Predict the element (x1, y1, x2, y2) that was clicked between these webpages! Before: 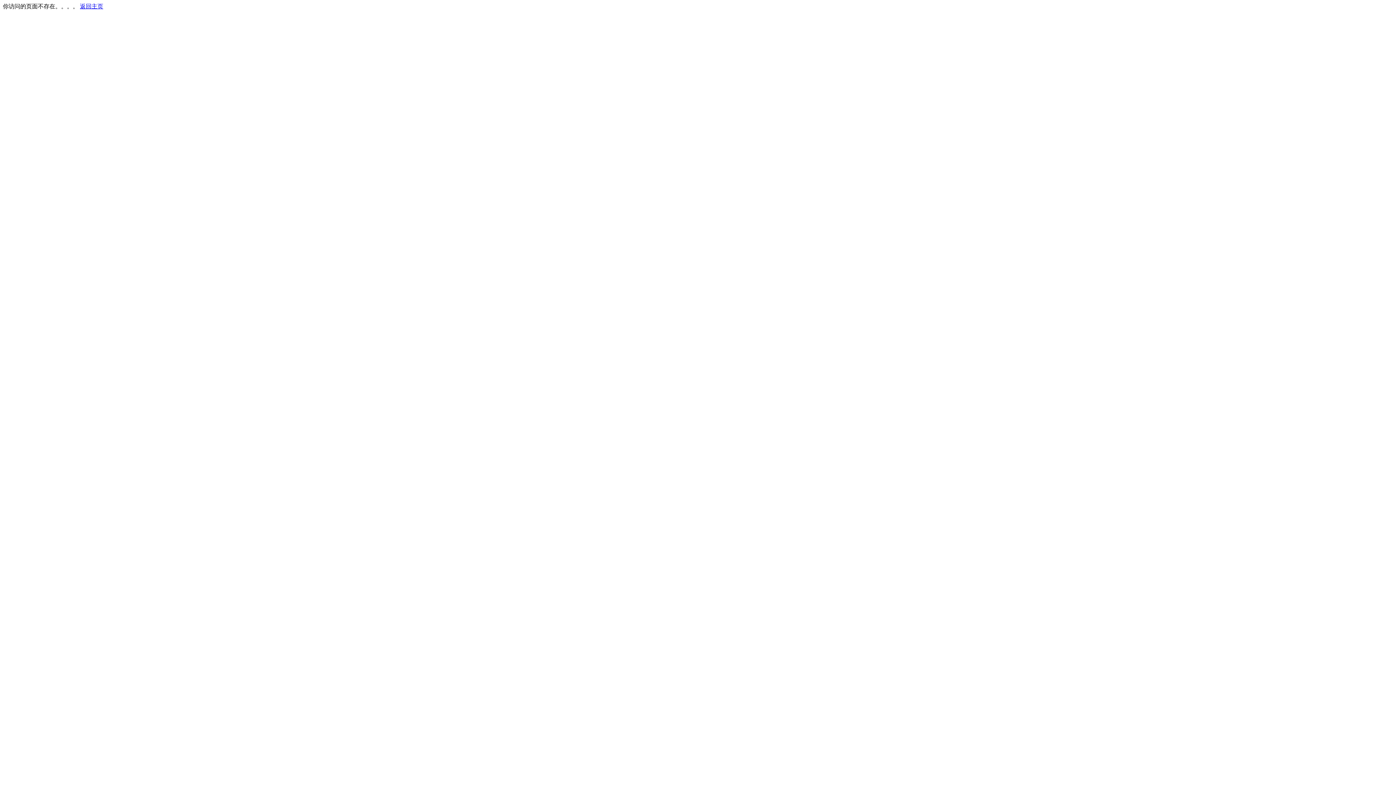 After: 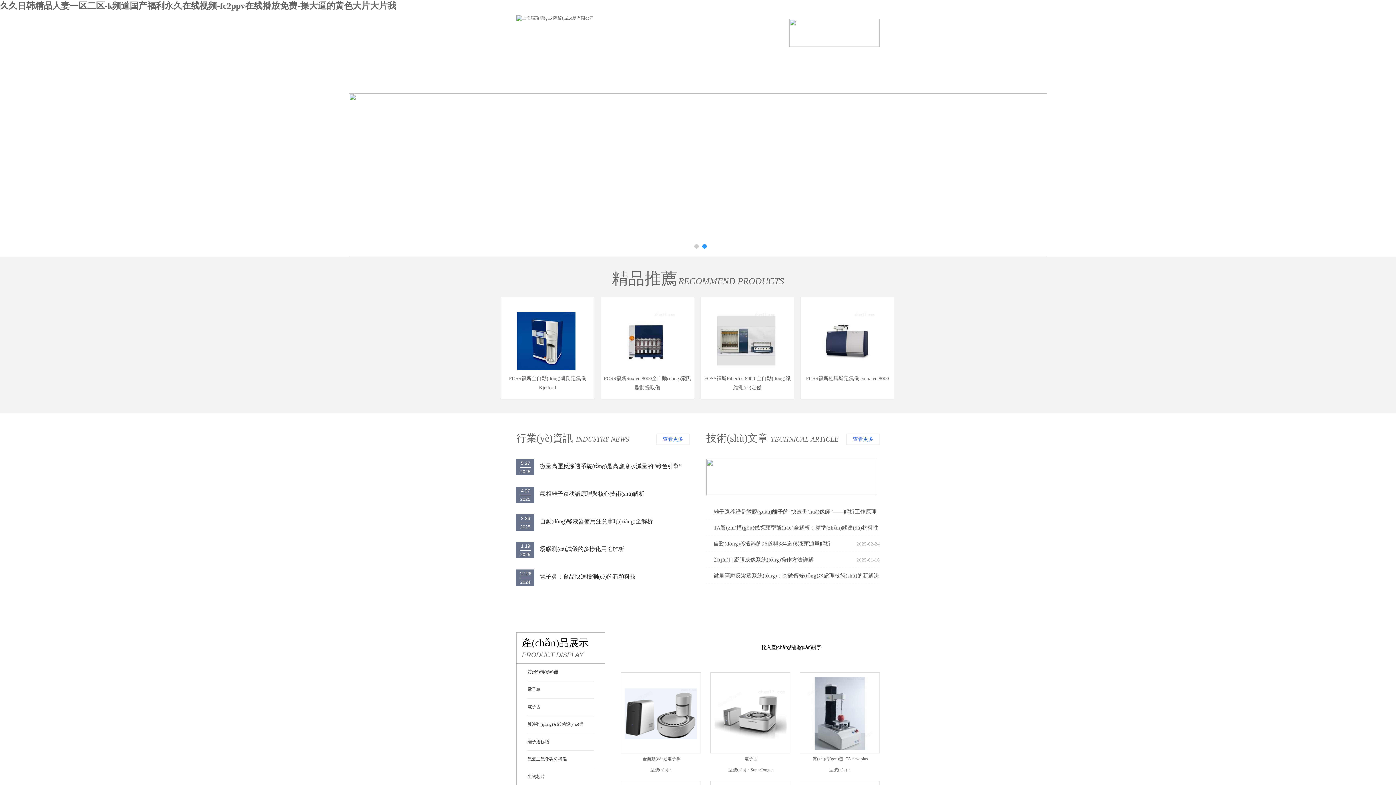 Action: label: 返回主页 bbox: (80, 3, 103, 9)